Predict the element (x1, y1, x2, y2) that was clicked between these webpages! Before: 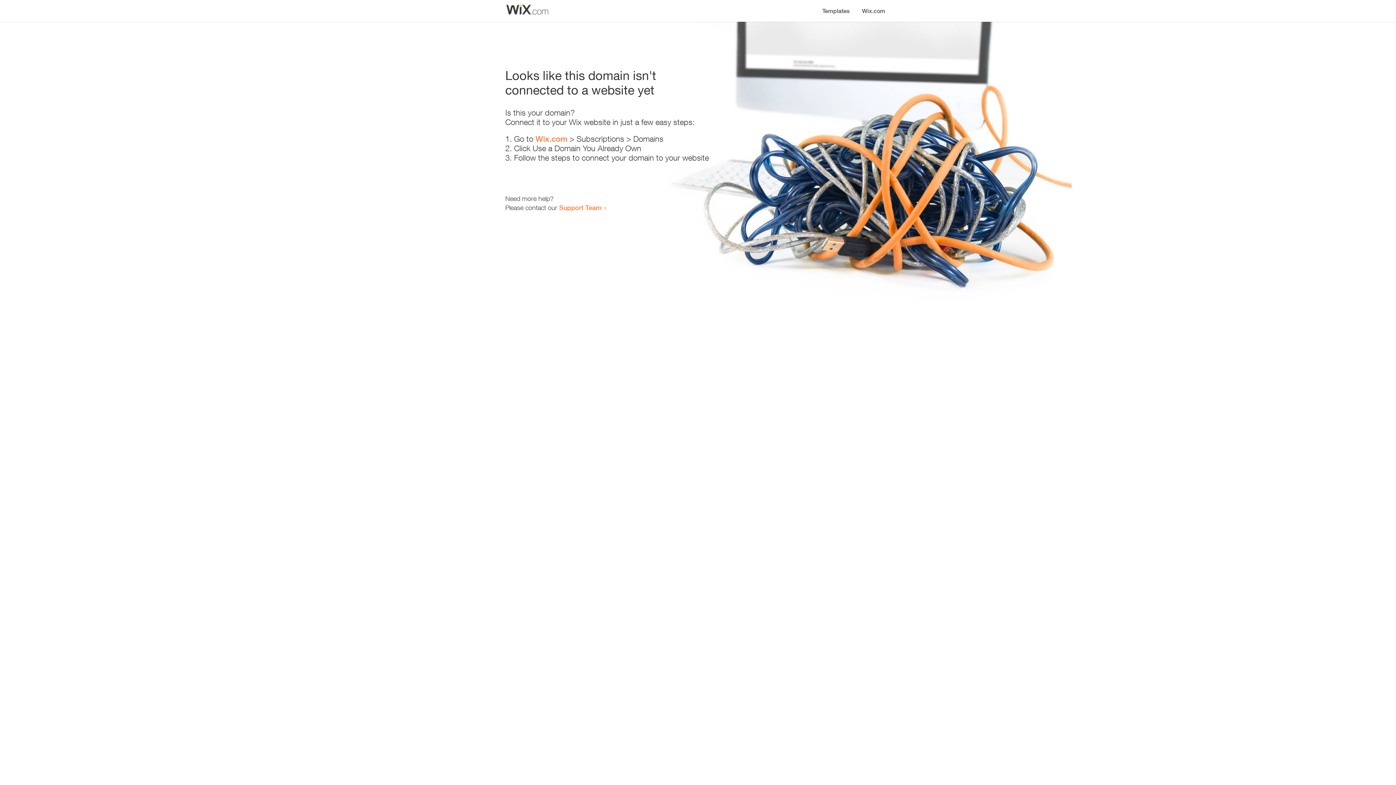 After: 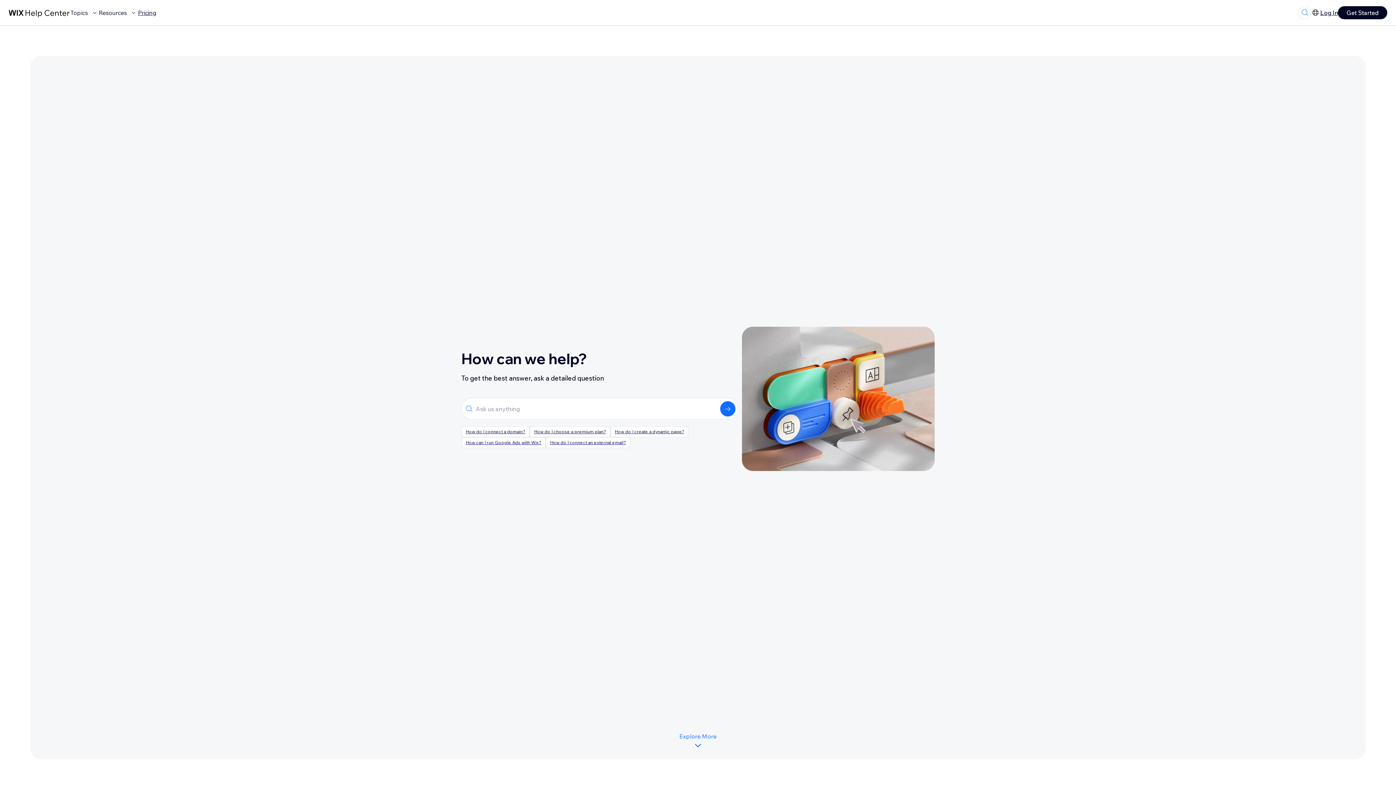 Action: bbox: (559, 203, 601, 211) label: Support Team